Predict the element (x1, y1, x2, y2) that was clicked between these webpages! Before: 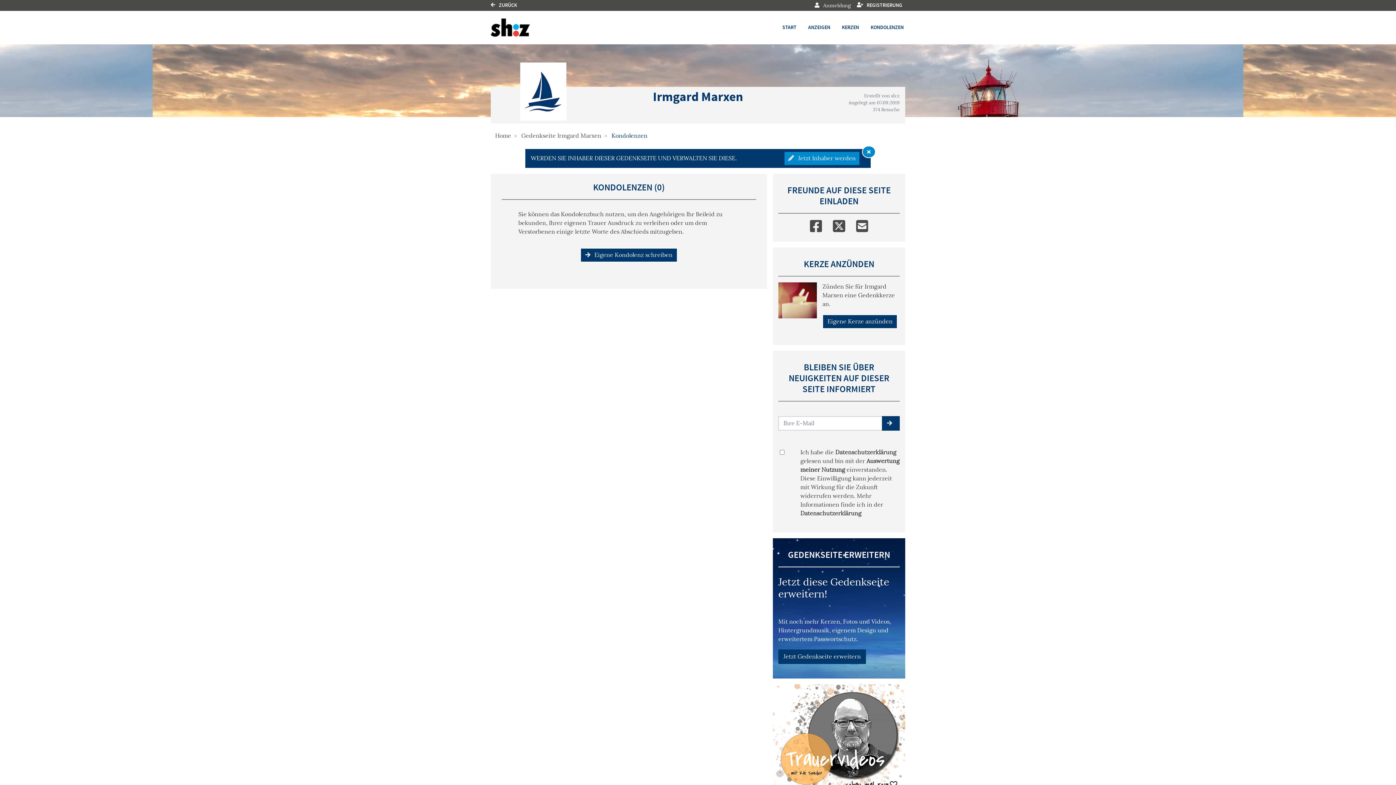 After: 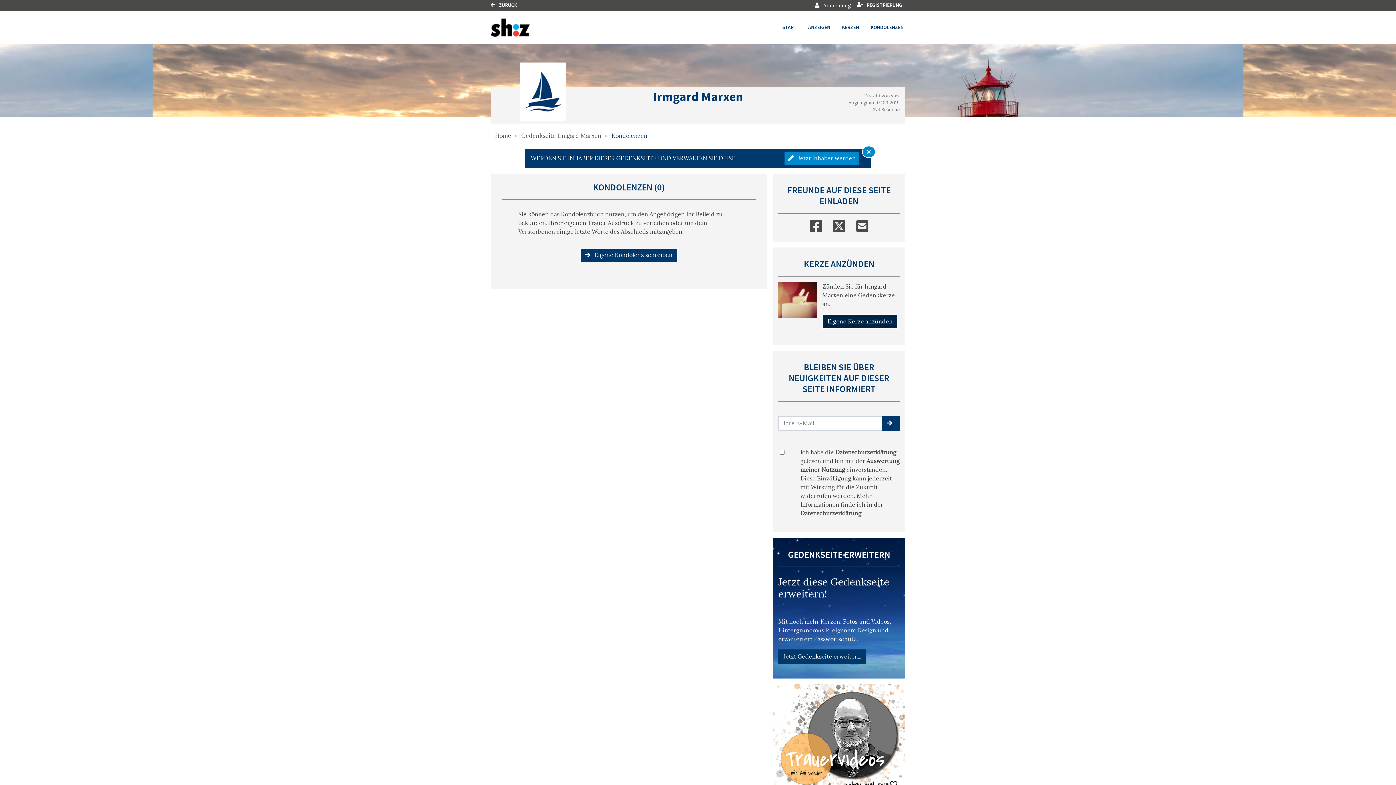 Action: bbox: (822, 314, 897, 329) label: Eigene Kerze anzünden